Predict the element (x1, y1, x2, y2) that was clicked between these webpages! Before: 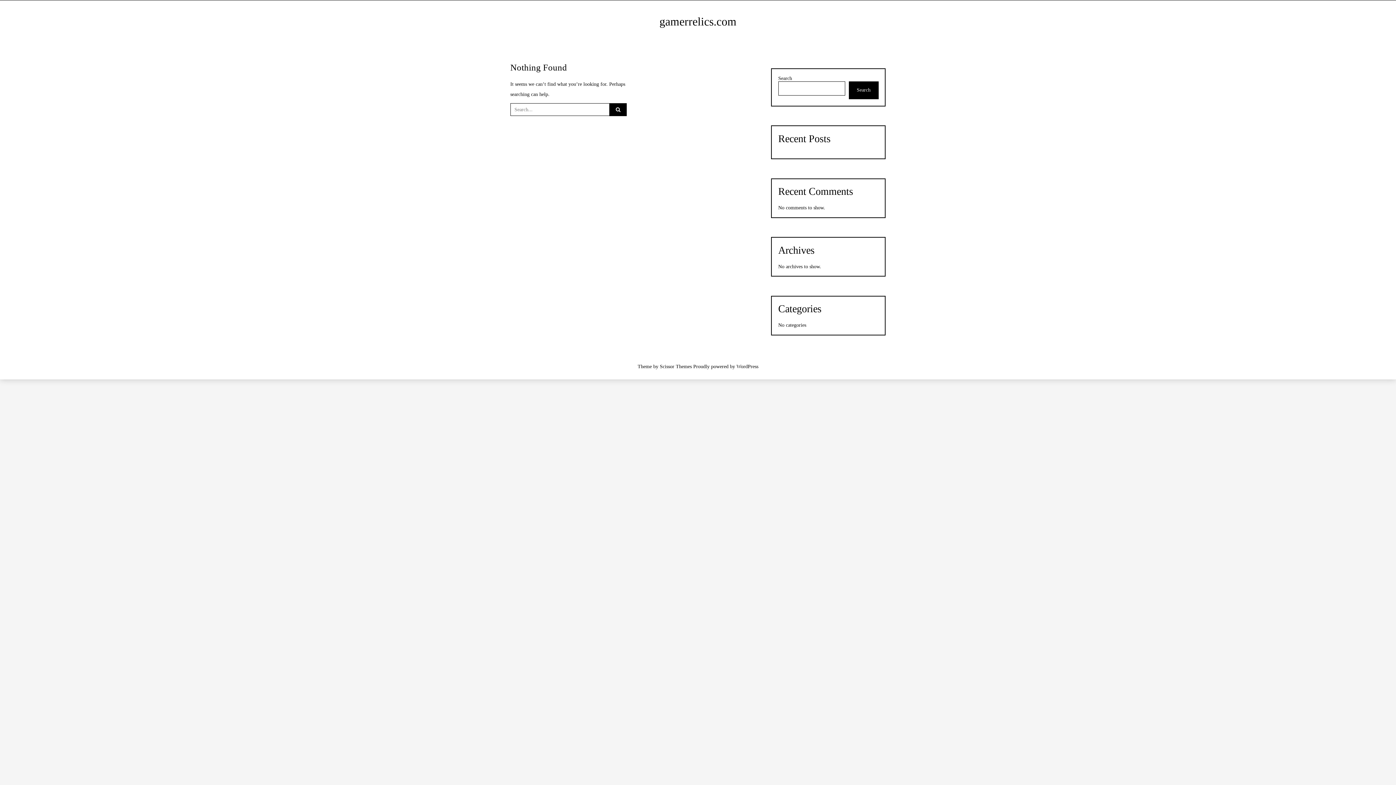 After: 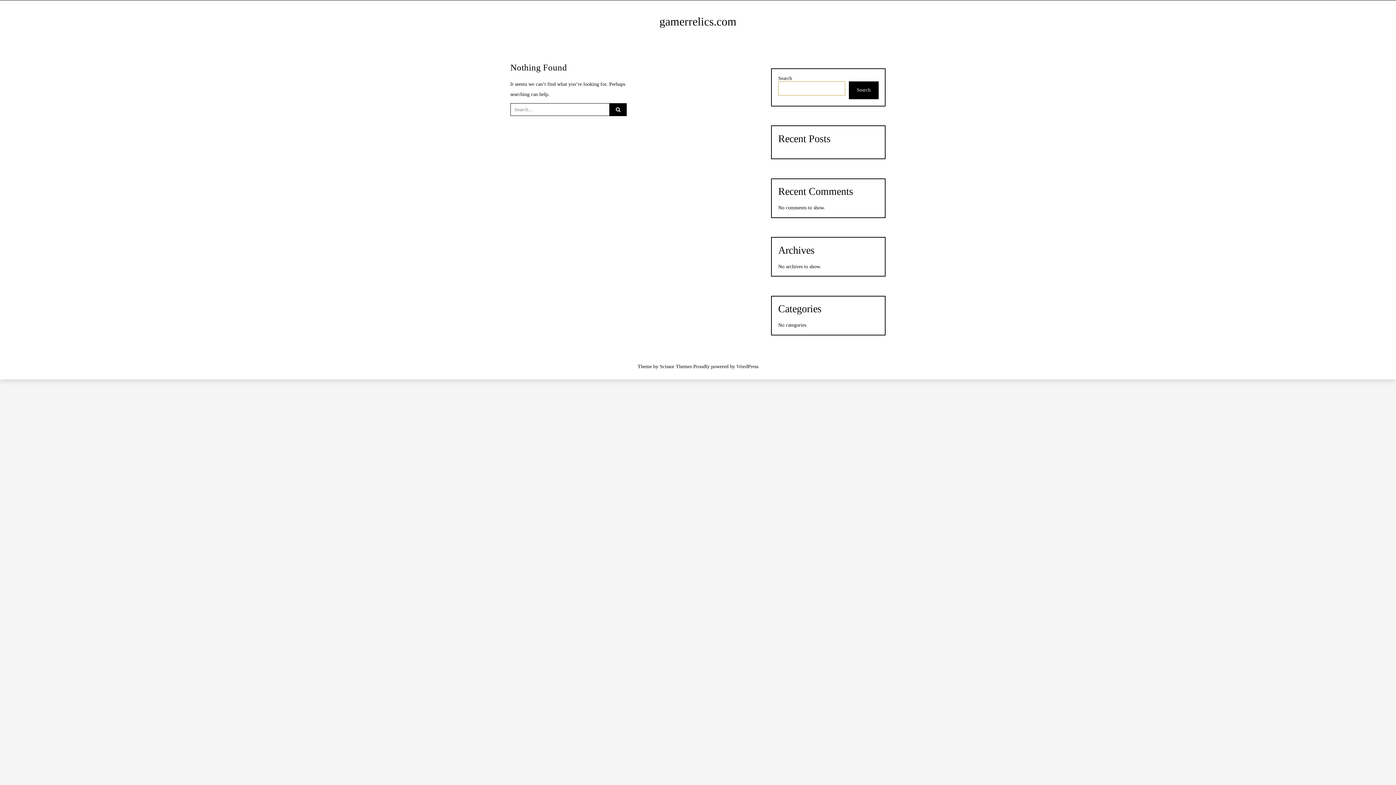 Action: bbox: (848, 81, 878, 99) label: Search